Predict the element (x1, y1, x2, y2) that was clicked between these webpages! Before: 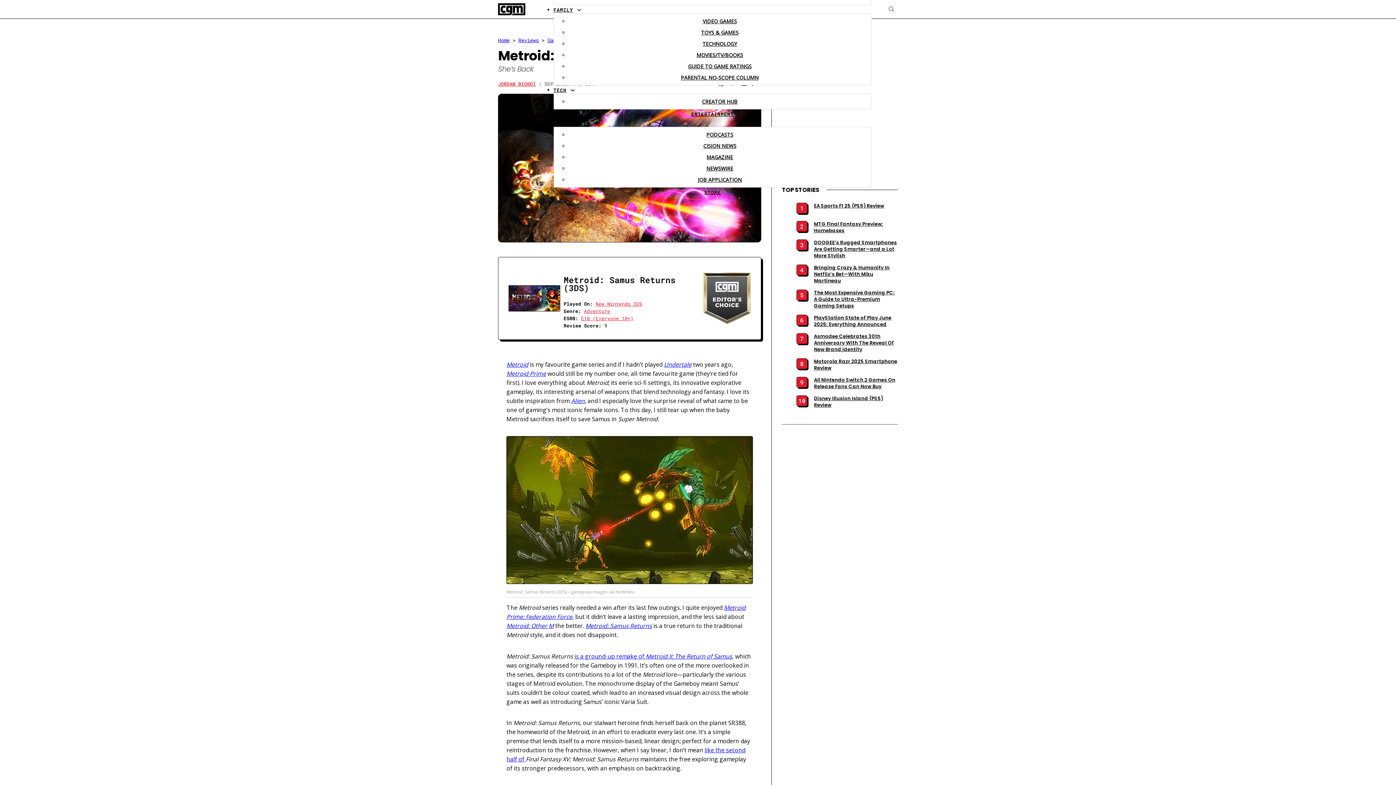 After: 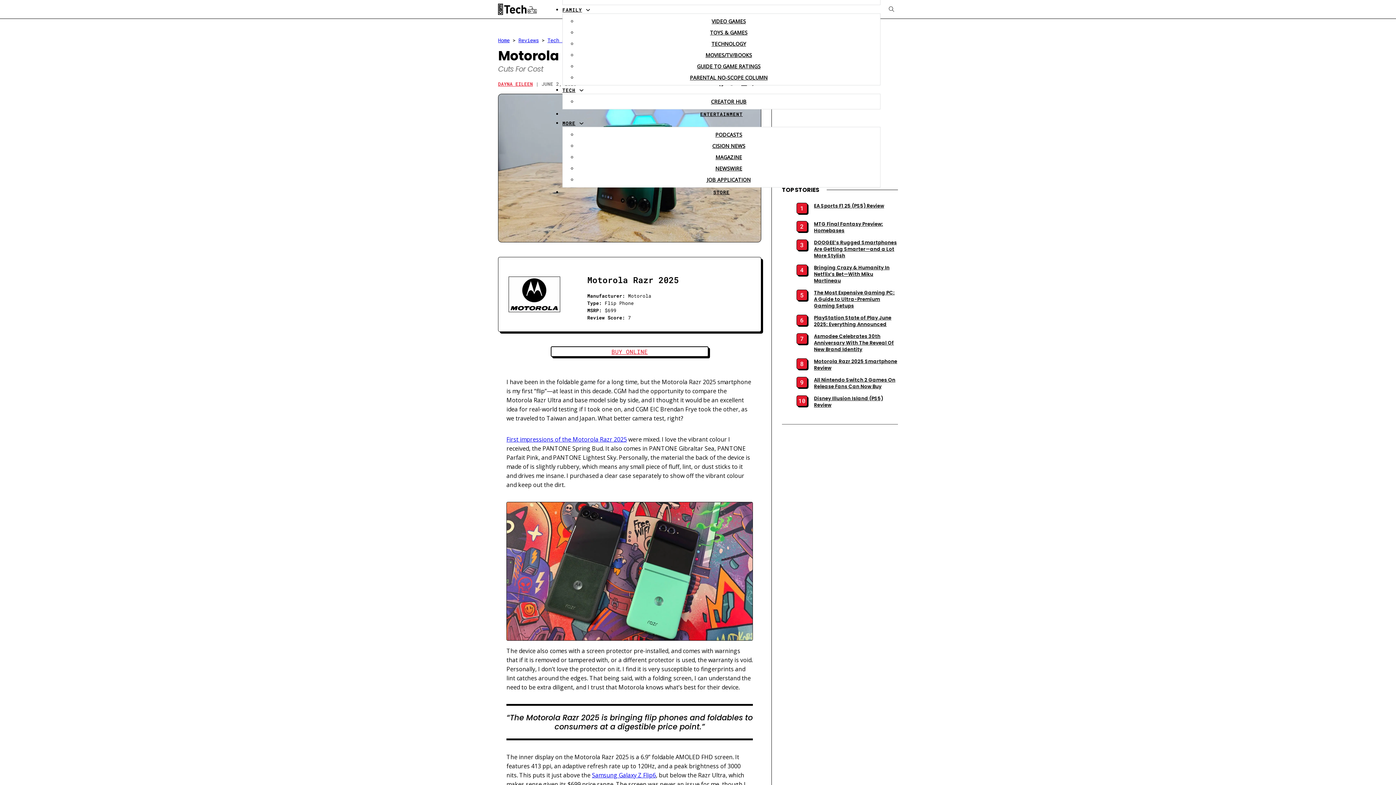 Action: bbox: (814, 358, 898, 371) label: Motorola Razr 2025 Smartphone Review